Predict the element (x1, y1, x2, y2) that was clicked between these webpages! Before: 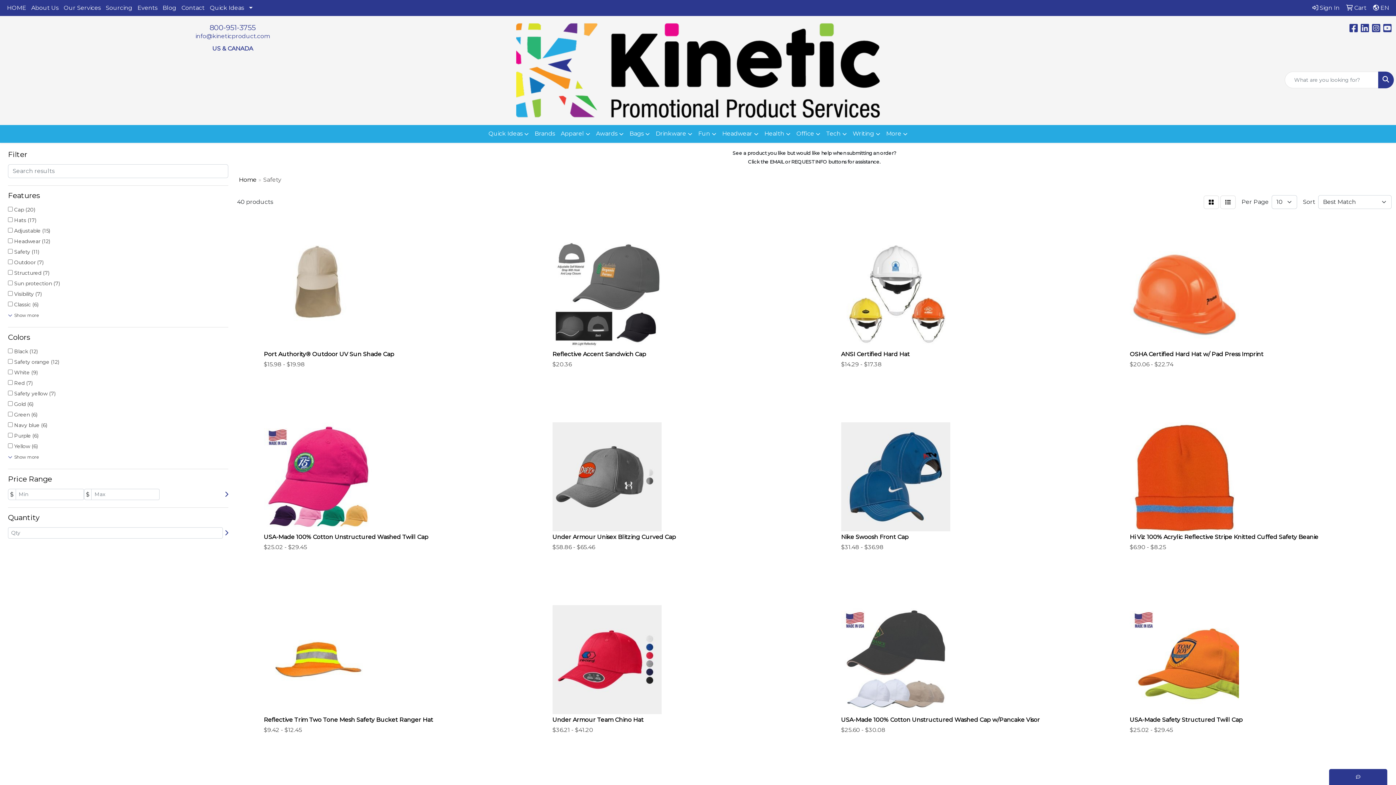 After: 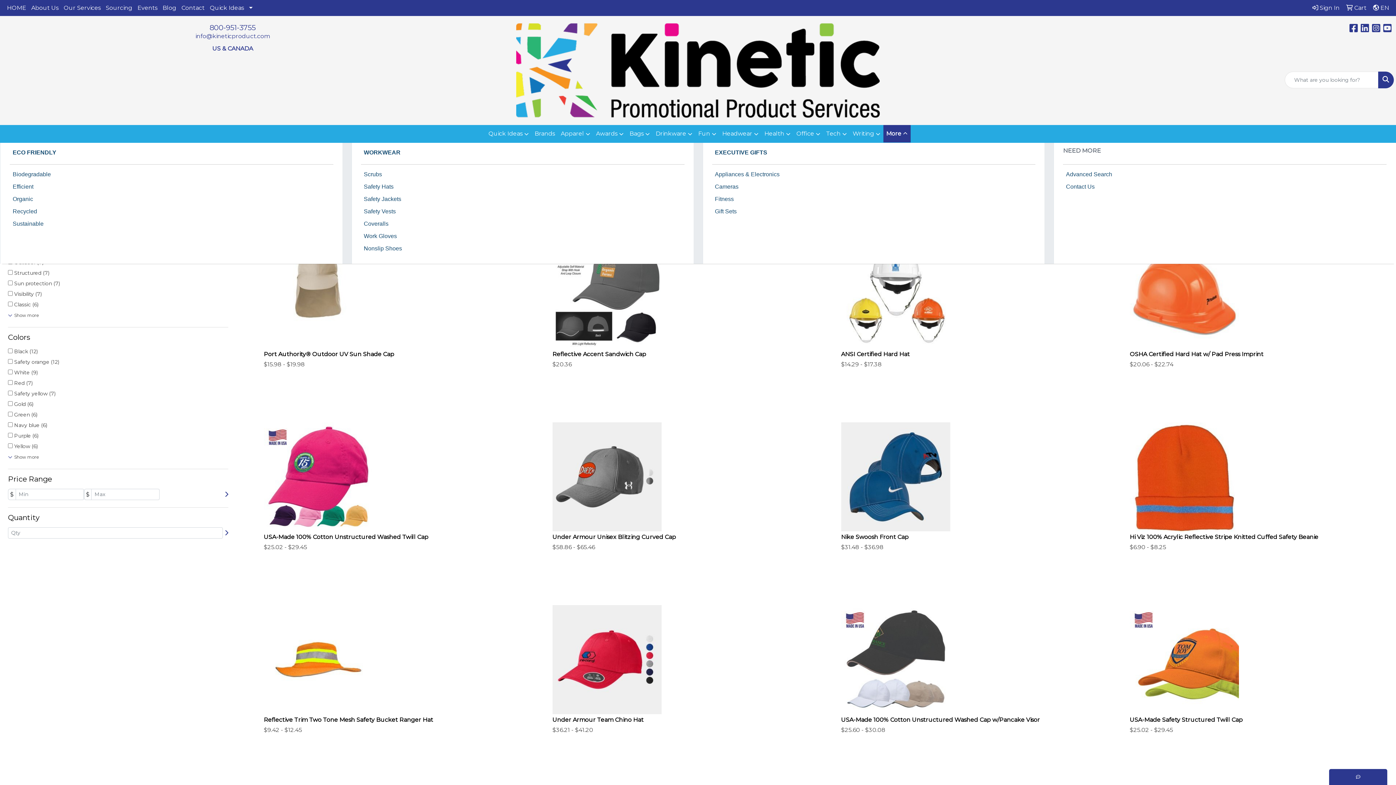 Action: label: More bbox: (883, 125, 910, 142)